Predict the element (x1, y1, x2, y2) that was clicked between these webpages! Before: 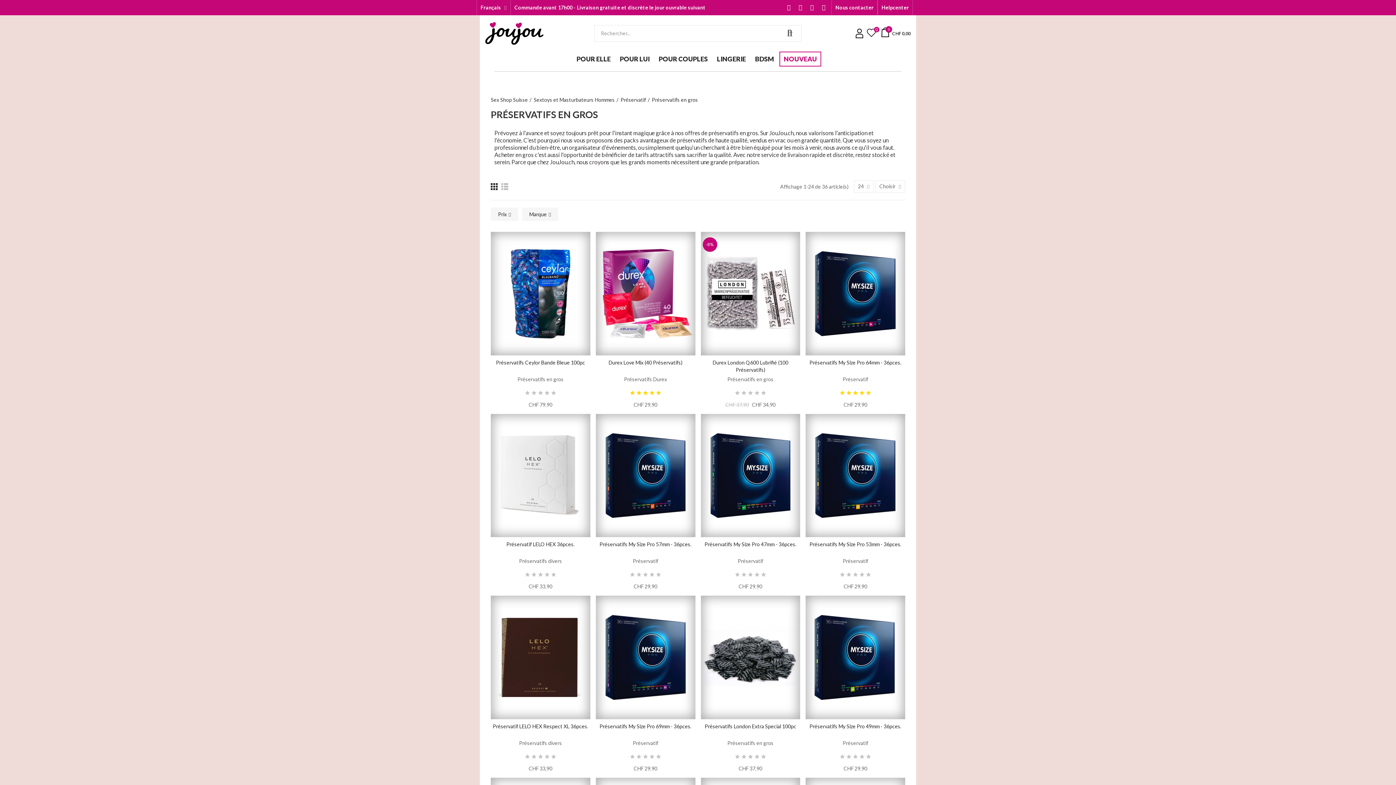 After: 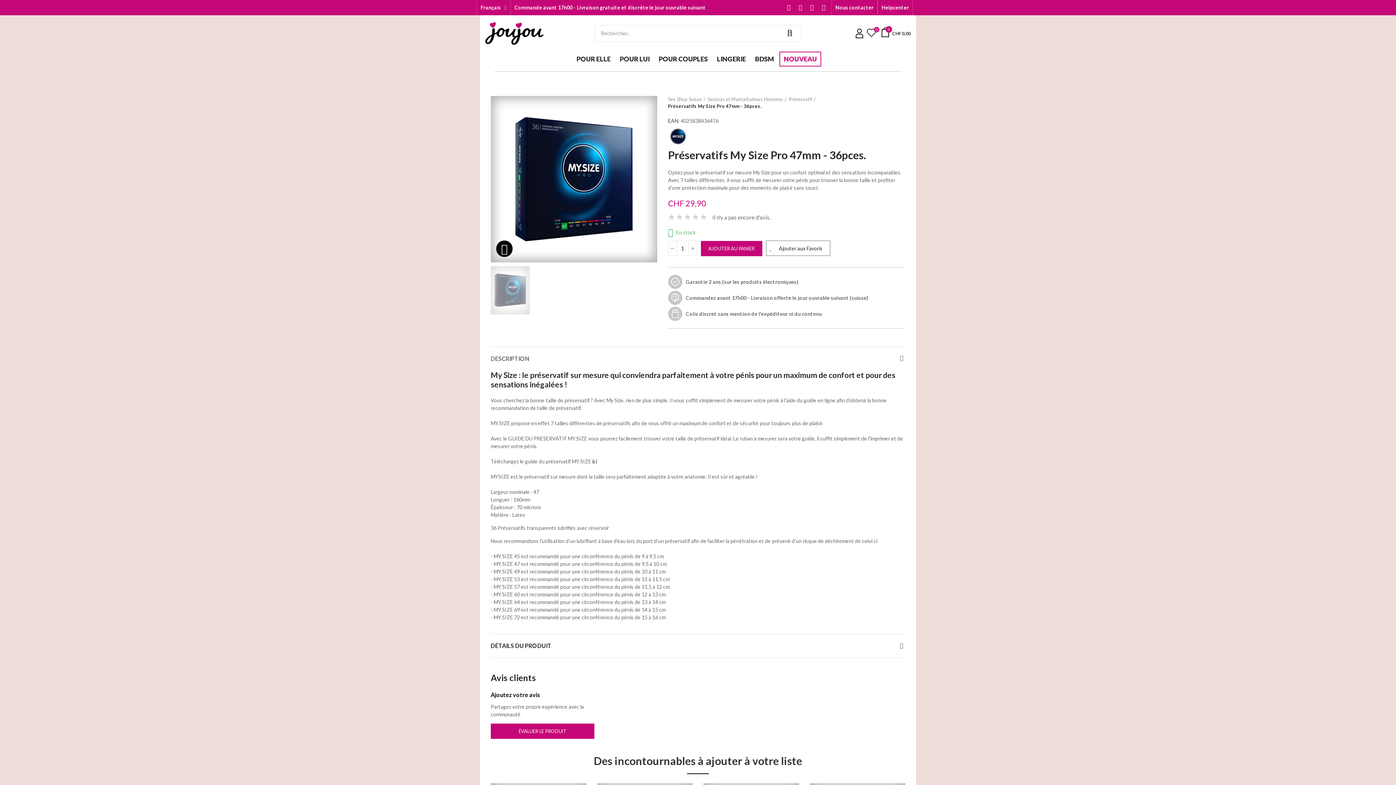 Action: bbox: (700, 414, 800, 537)